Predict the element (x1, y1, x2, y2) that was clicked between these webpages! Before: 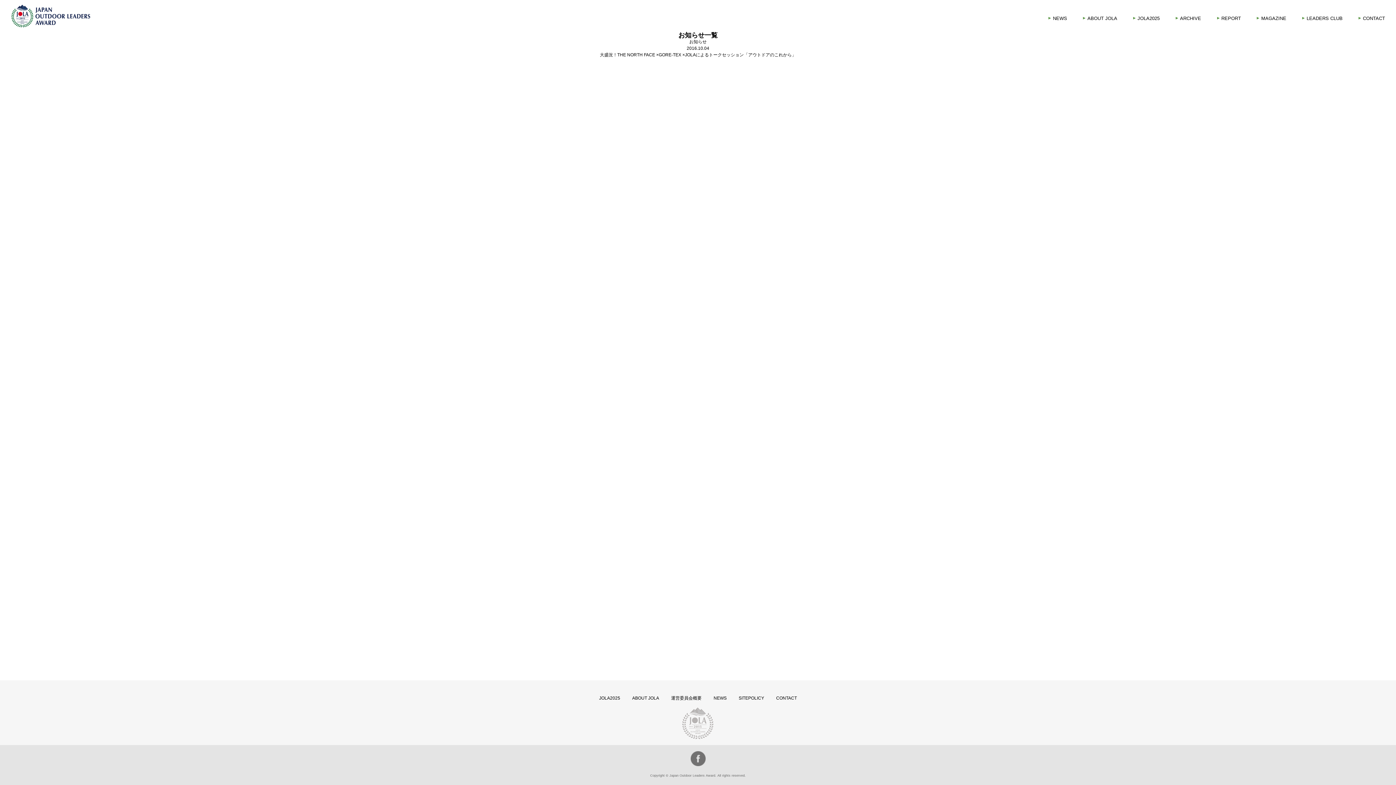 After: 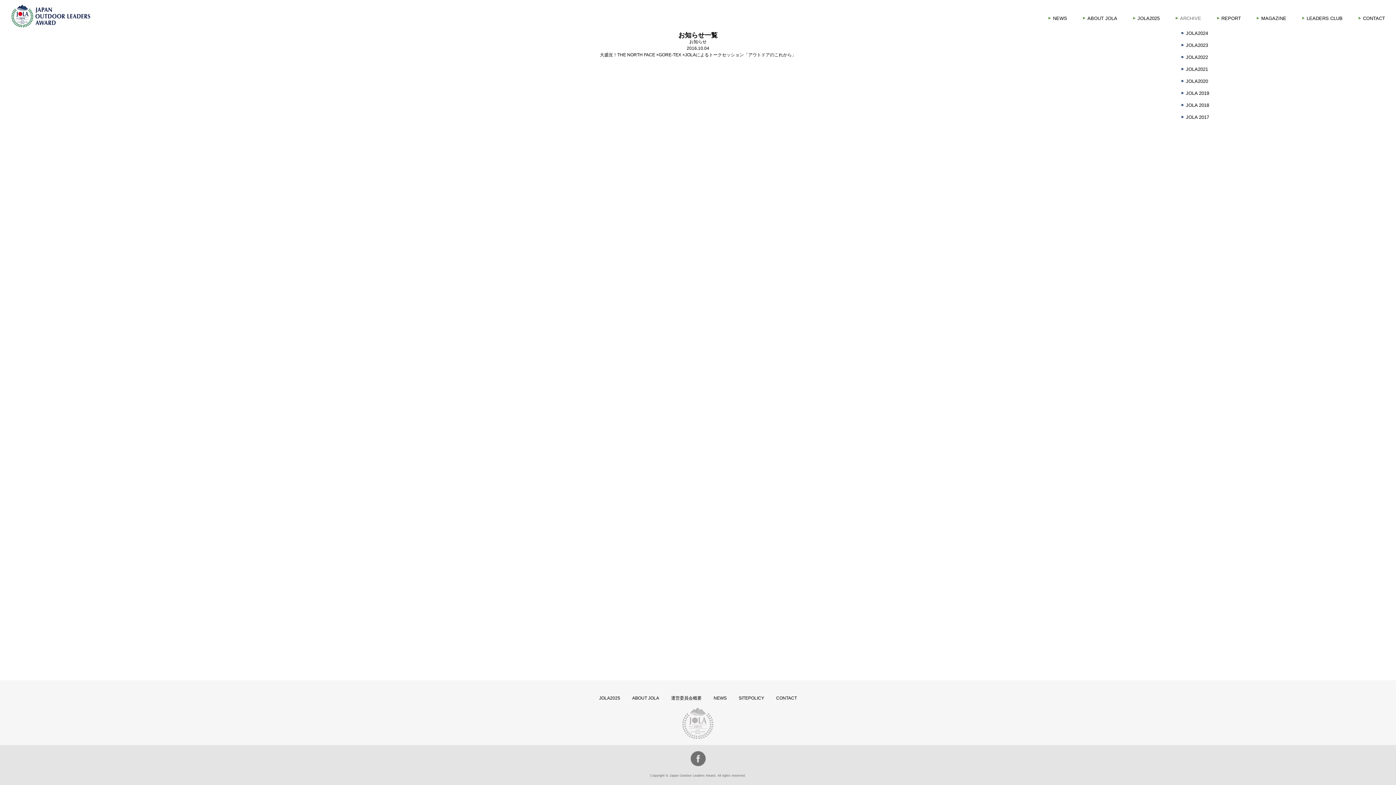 Action: label: ARCHIVE bbox: (1180, 15, 1201, 21)